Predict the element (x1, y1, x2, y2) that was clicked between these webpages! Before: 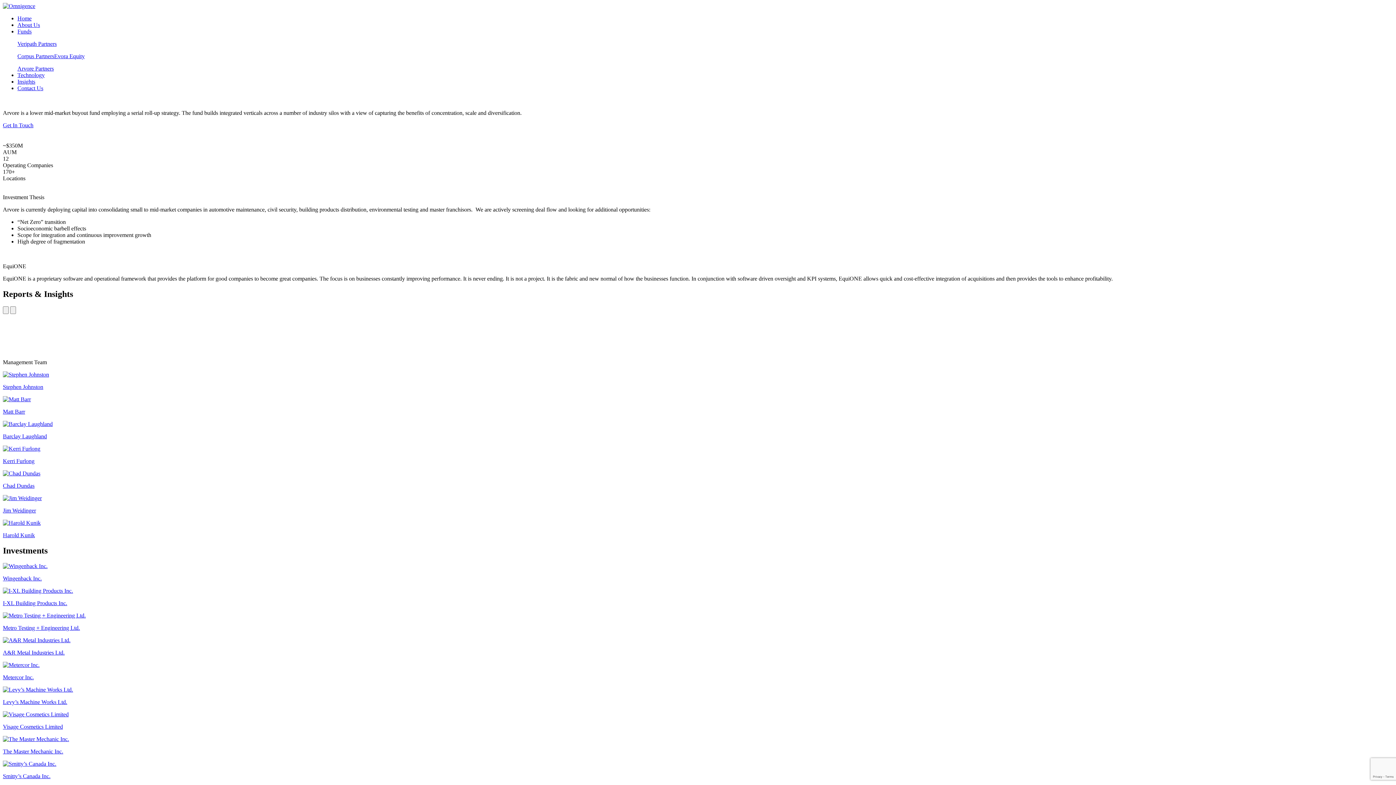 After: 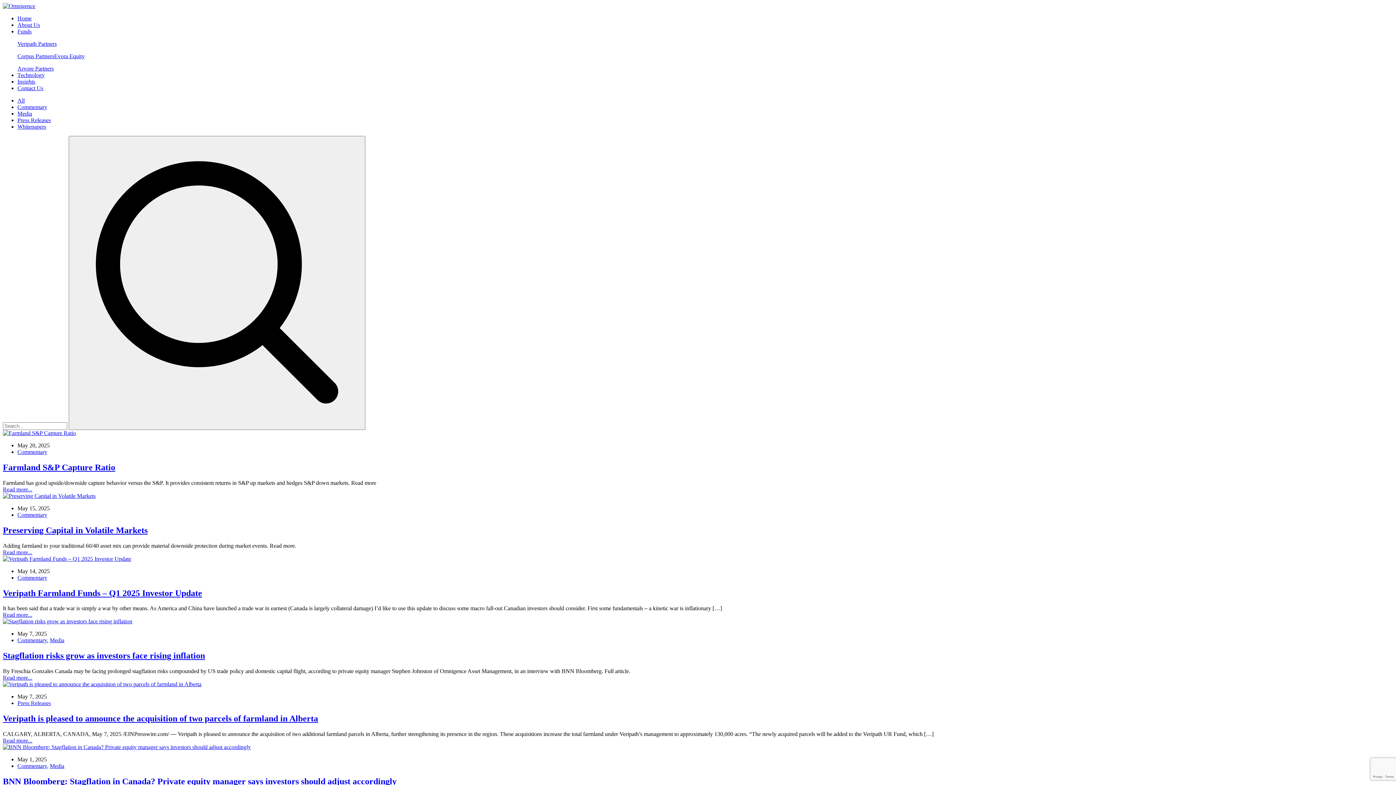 Action: bbox: (17, 78, 35, 84) label: Insights